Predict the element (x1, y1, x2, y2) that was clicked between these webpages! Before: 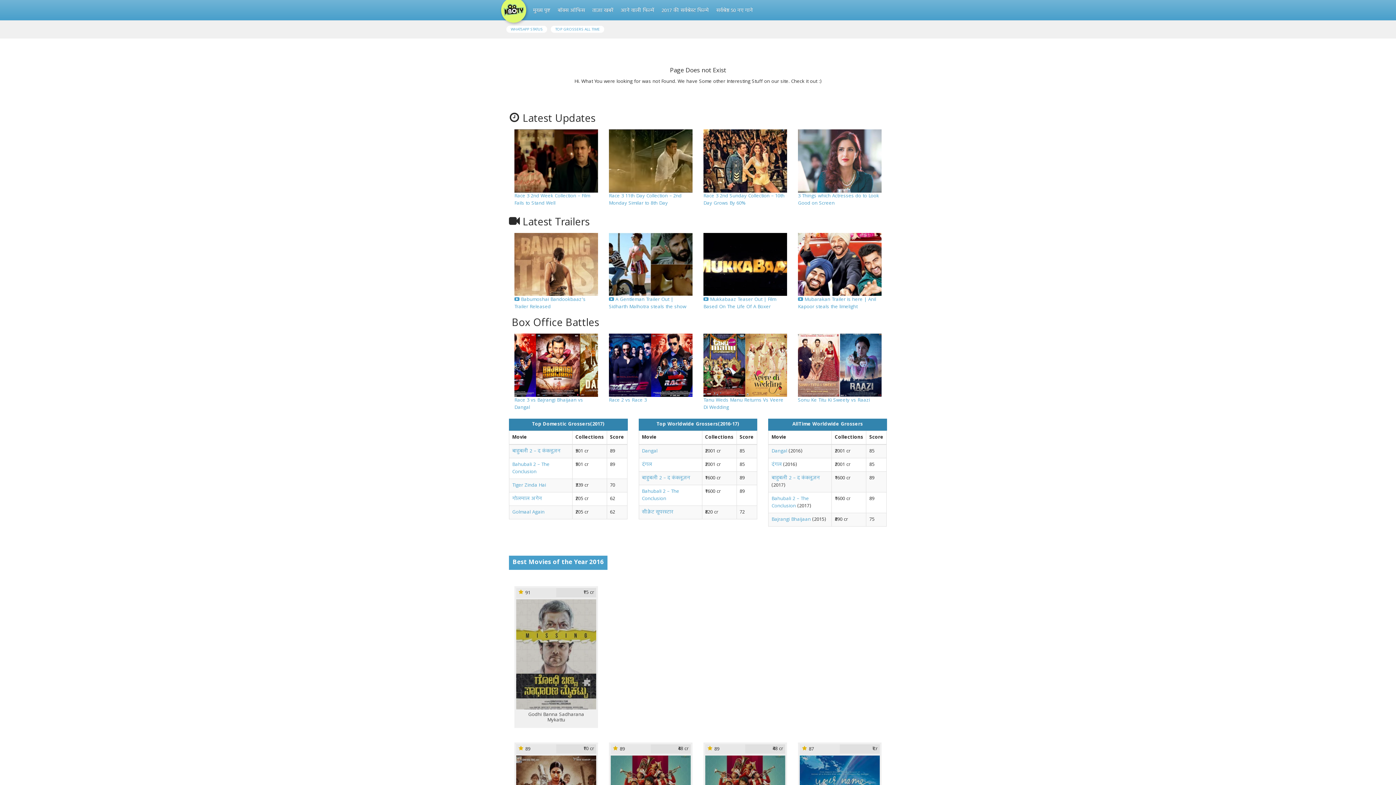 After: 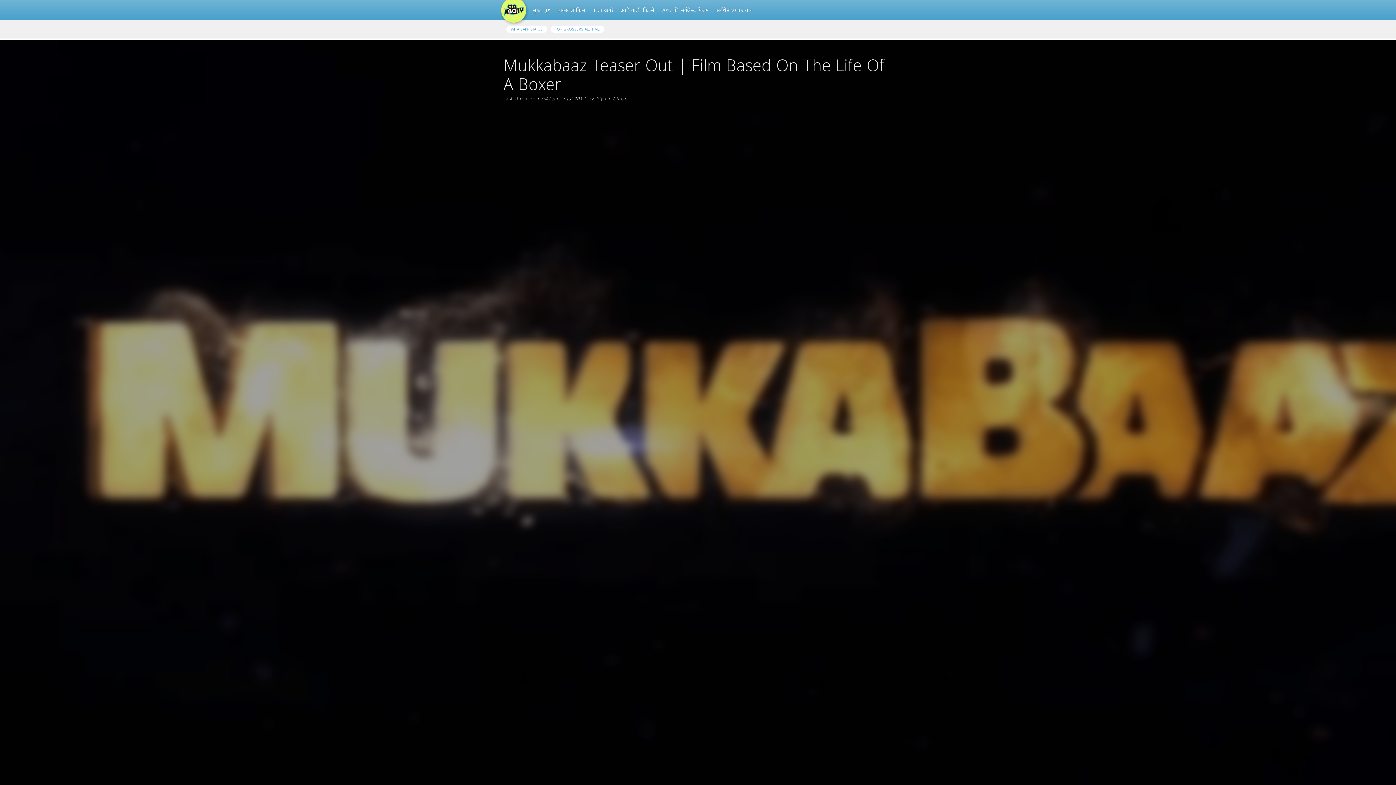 Action: label:  Mukkabaaz Teaser Out | Film Based On The Life Of A Boxer bbox: (703, 296, 776, 311)